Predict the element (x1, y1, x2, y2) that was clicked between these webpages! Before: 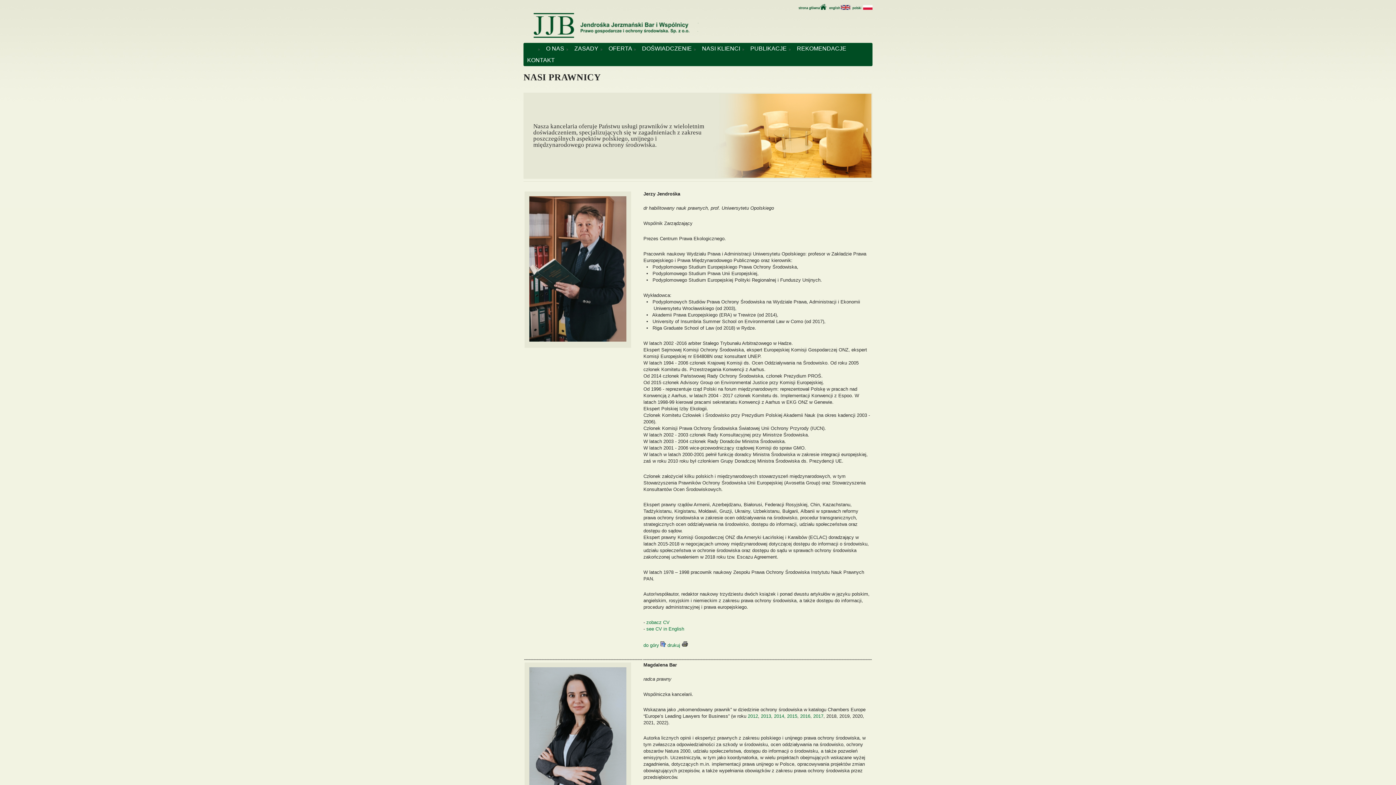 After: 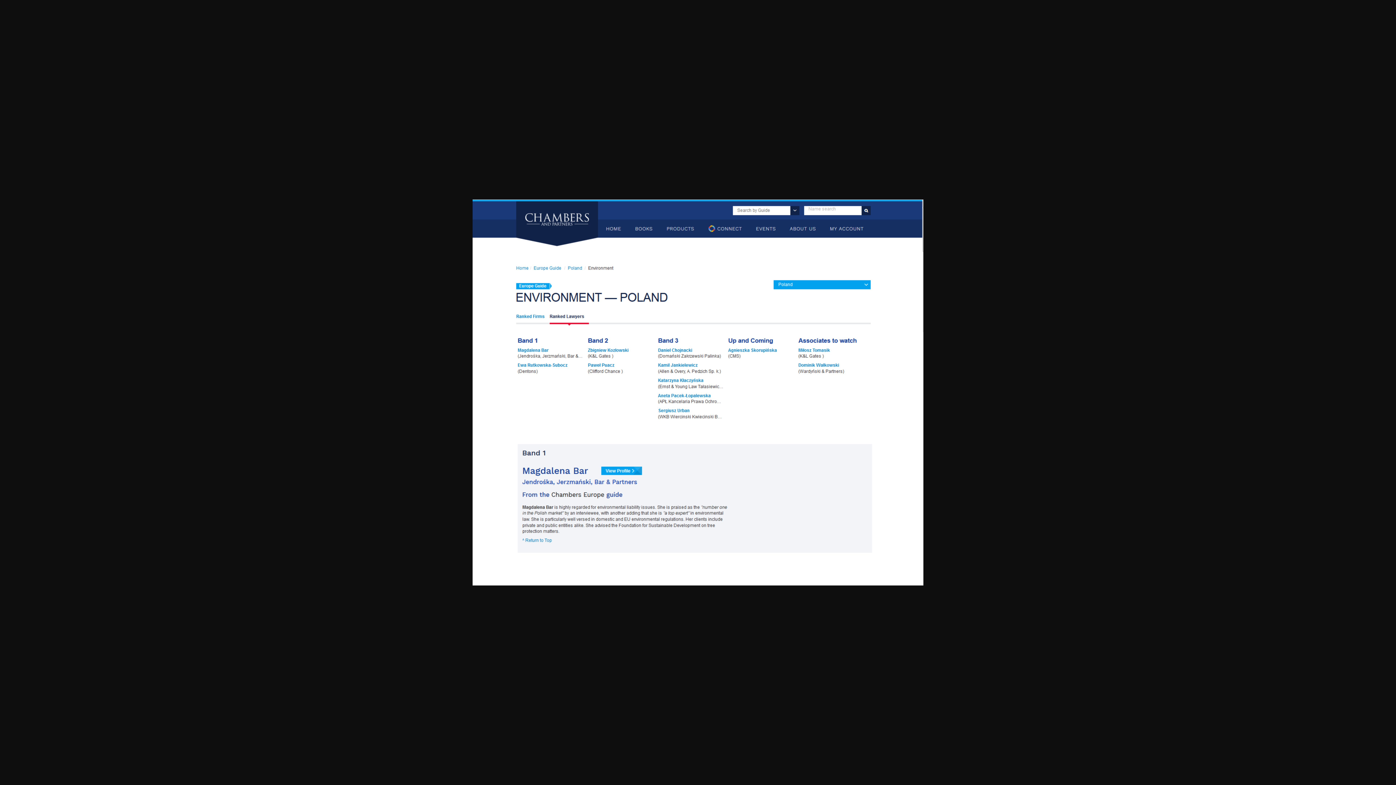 Action: bbox: (813, 713, 823, 719) label: 2017